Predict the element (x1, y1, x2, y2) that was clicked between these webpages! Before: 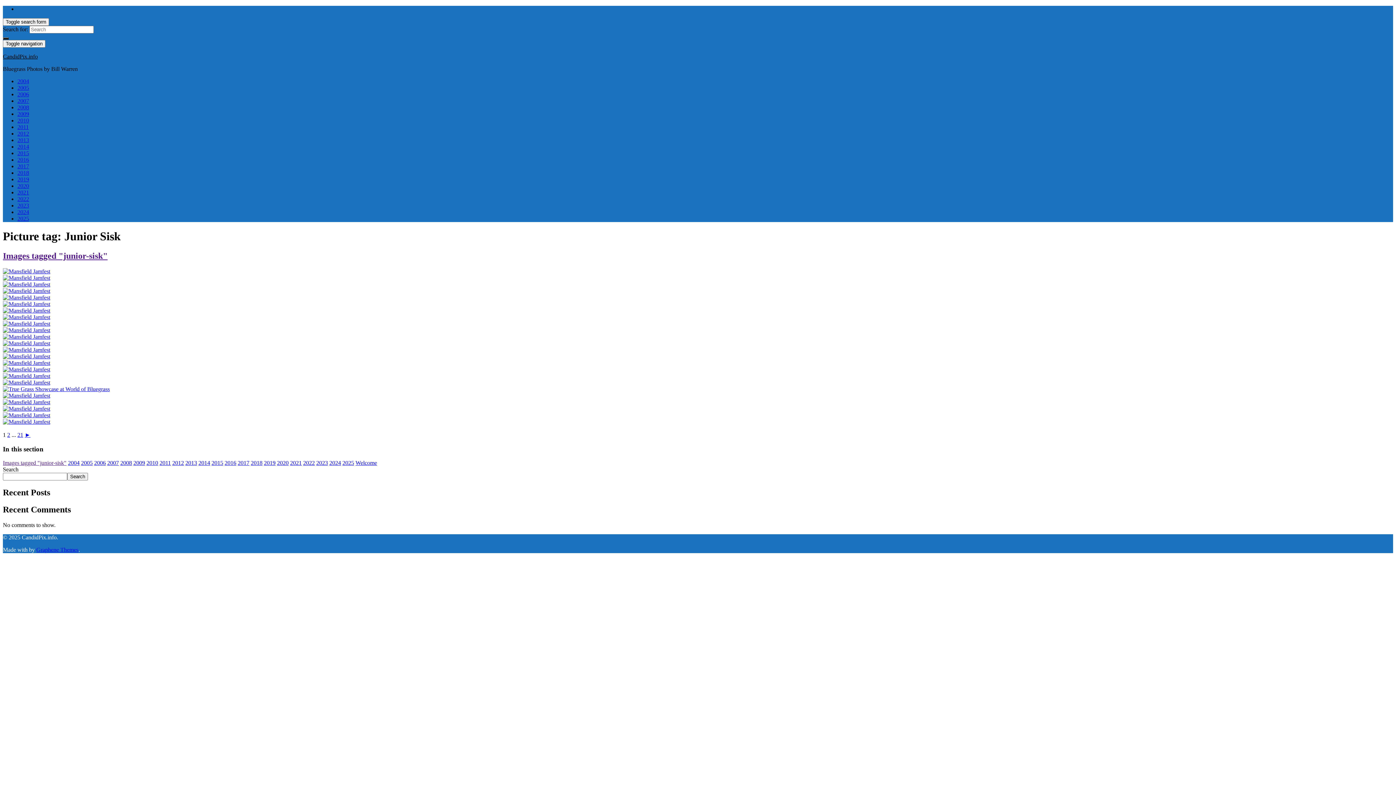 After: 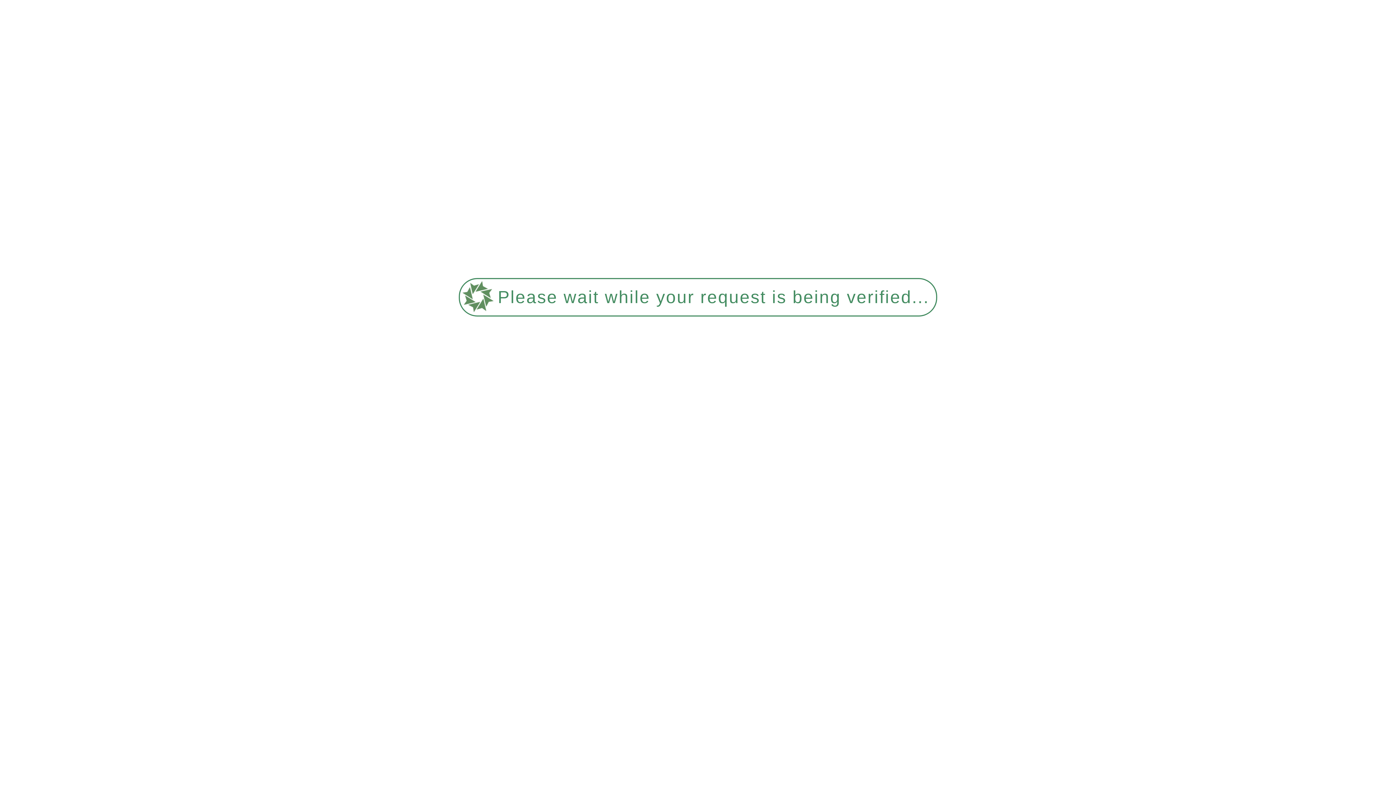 Action: label: 2018 bbox: (250, 460, 262, 466)